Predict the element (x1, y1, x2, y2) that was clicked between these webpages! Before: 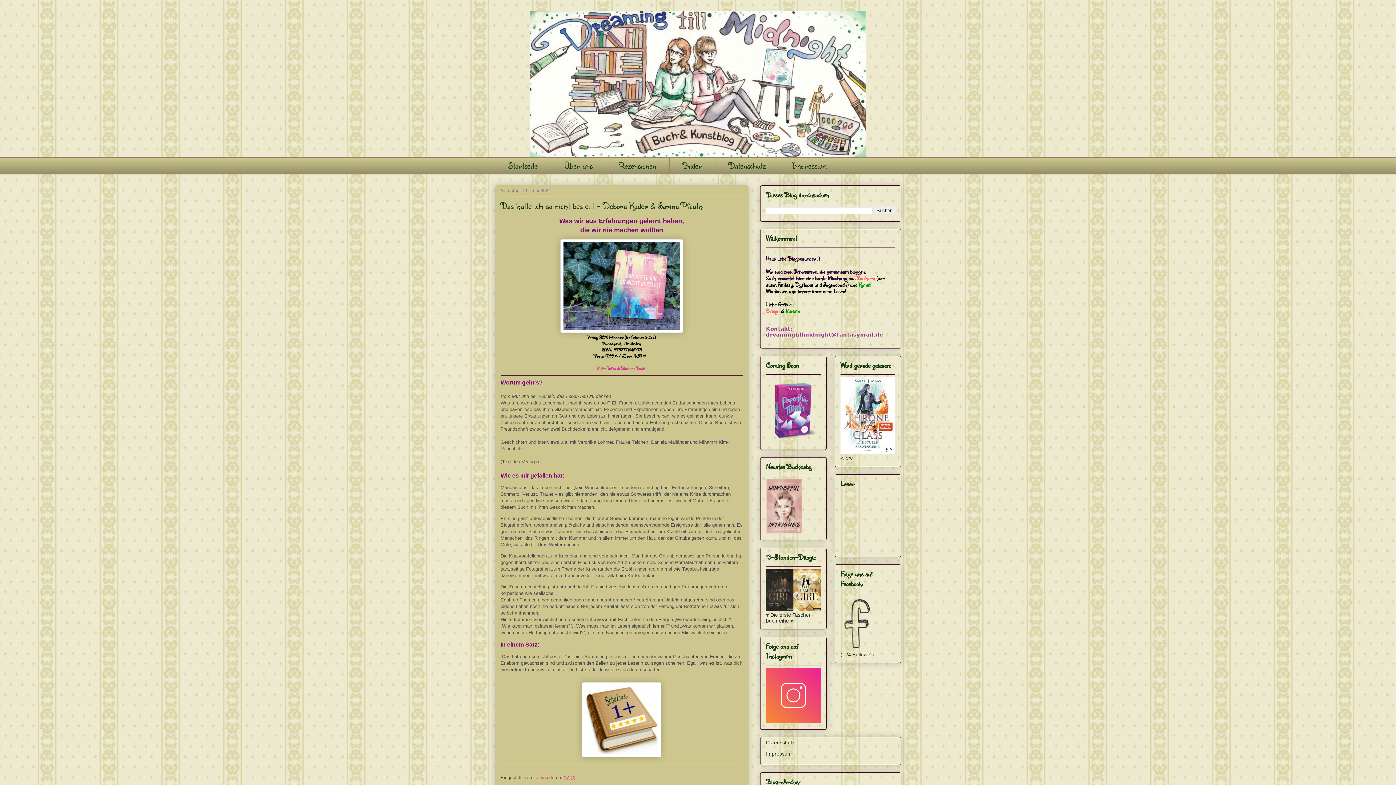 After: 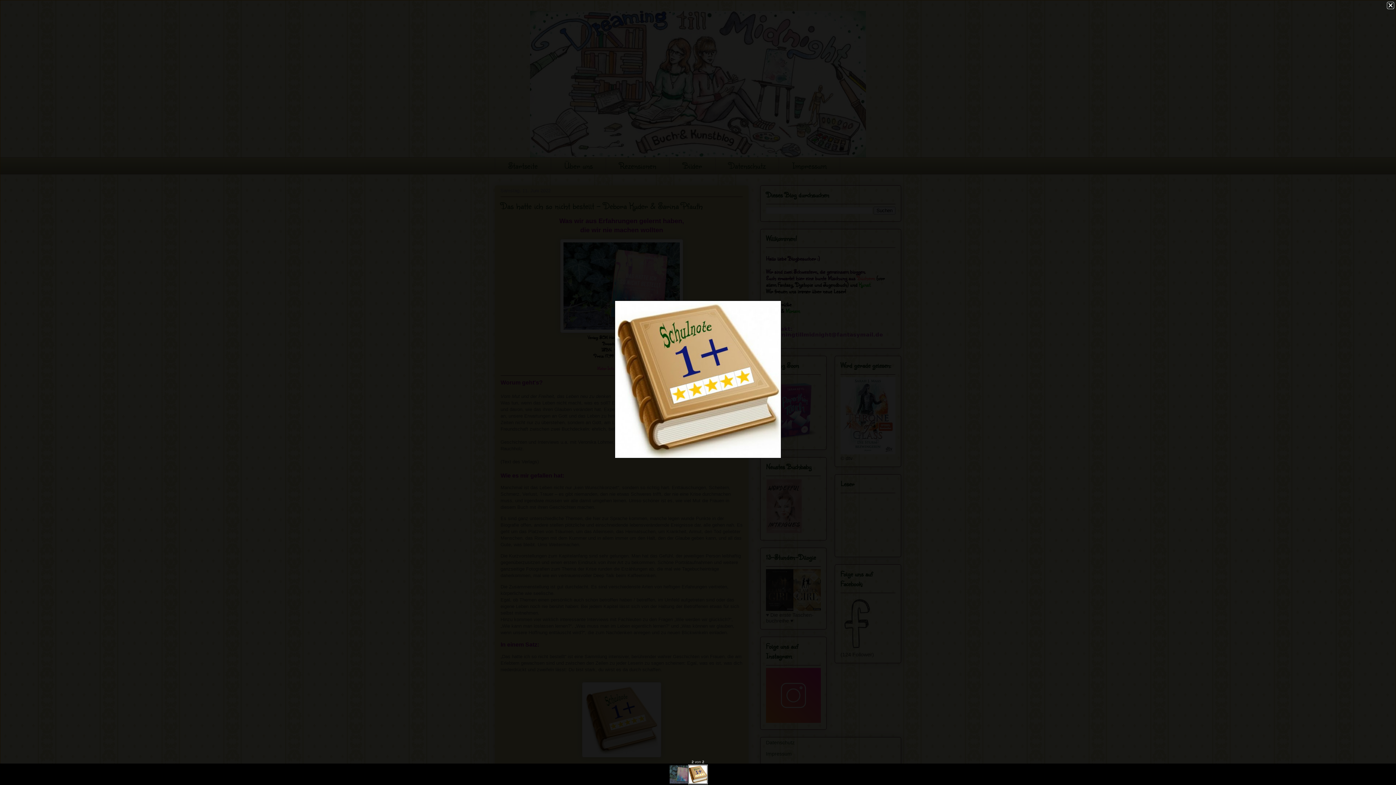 Action: bbox: (582, 750, 661, 759)